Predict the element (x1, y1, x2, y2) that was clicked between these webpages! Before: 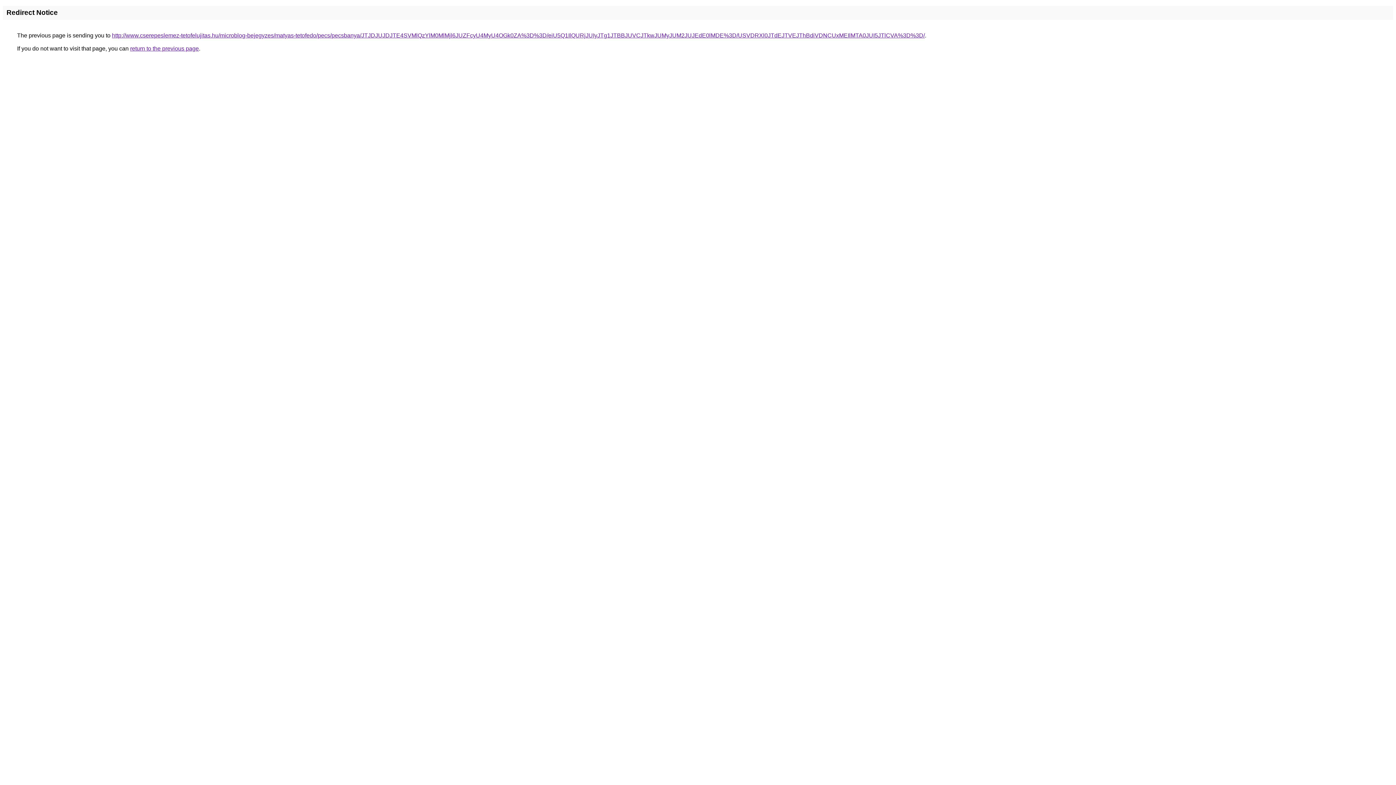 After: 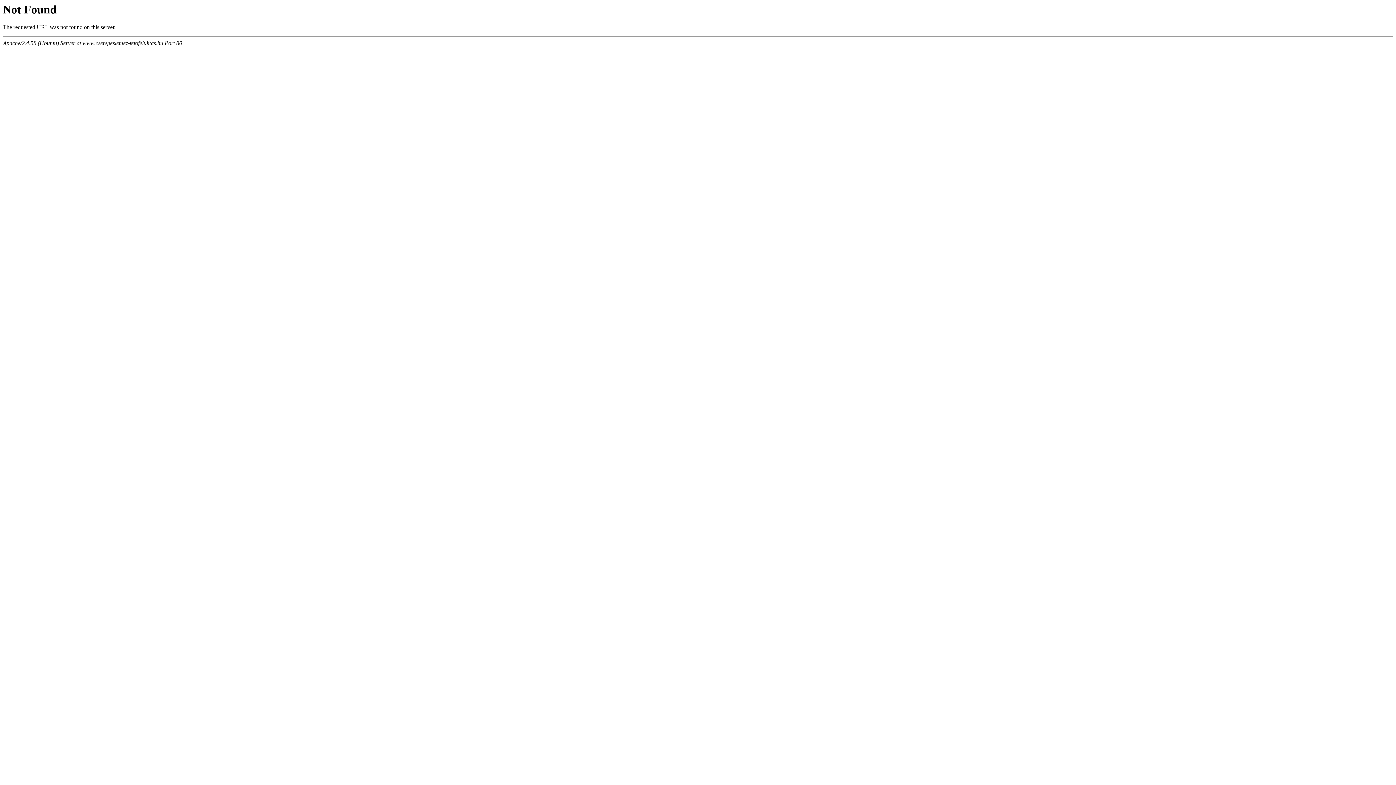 Action: bbox: (112, 32, 925, 38) label: http://www.cserepeslemez-tetofelujitas.hu/microblog-bejegyzes/matyas-tetofedo/pecs/pecsbanya/JTJDJUJDJTE4SVMlQzYlM0MlMjl6JUZFcyU4MyU4OGk0ZA%3D%3D/eiU5Q1IlQURjJUIyJTg1JTBBJUVCJTkwJUMyJUM2JUJEdE0lMDE%3D/USVDRXl0JTdEJTVEJThBdiVDNCUxMEIlMTA0JUI5JTlCVA%3D%3D/